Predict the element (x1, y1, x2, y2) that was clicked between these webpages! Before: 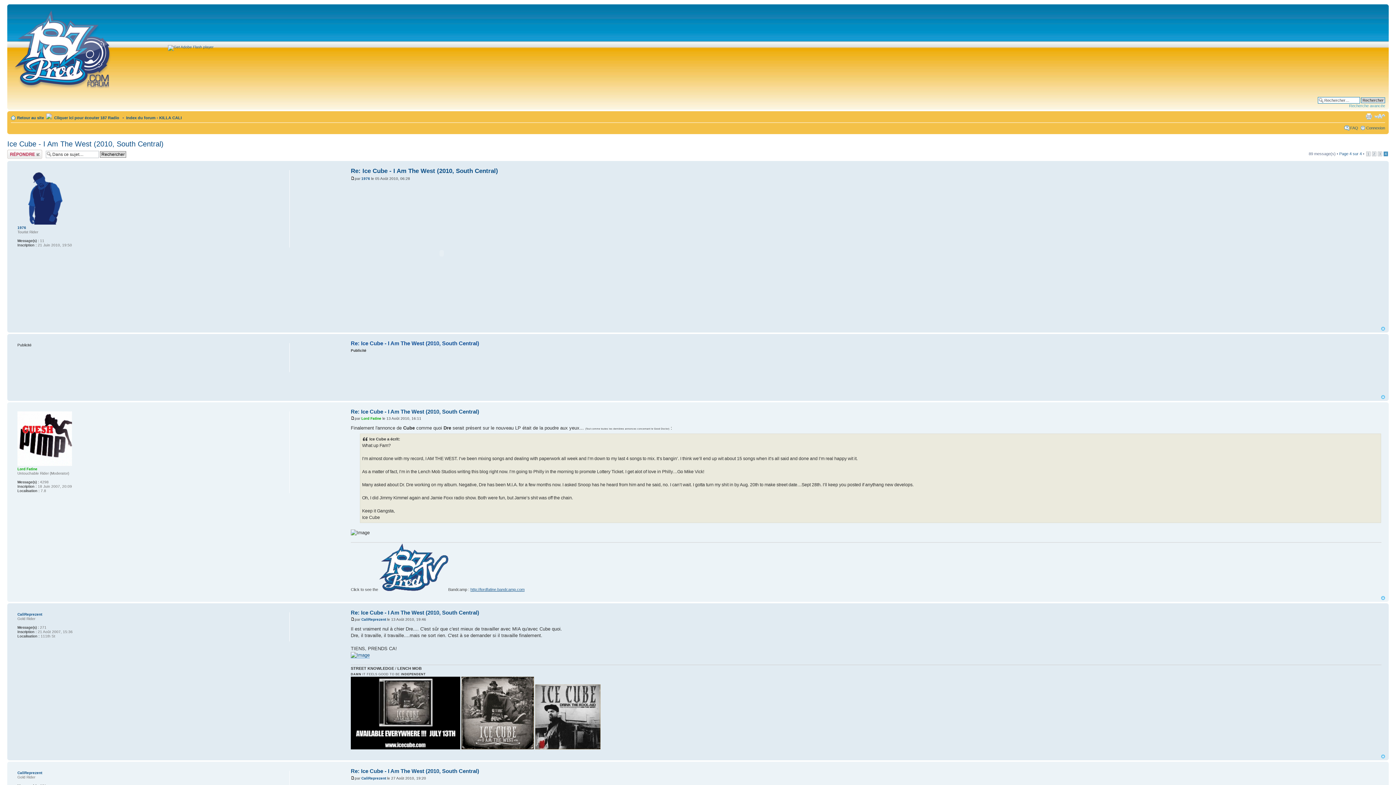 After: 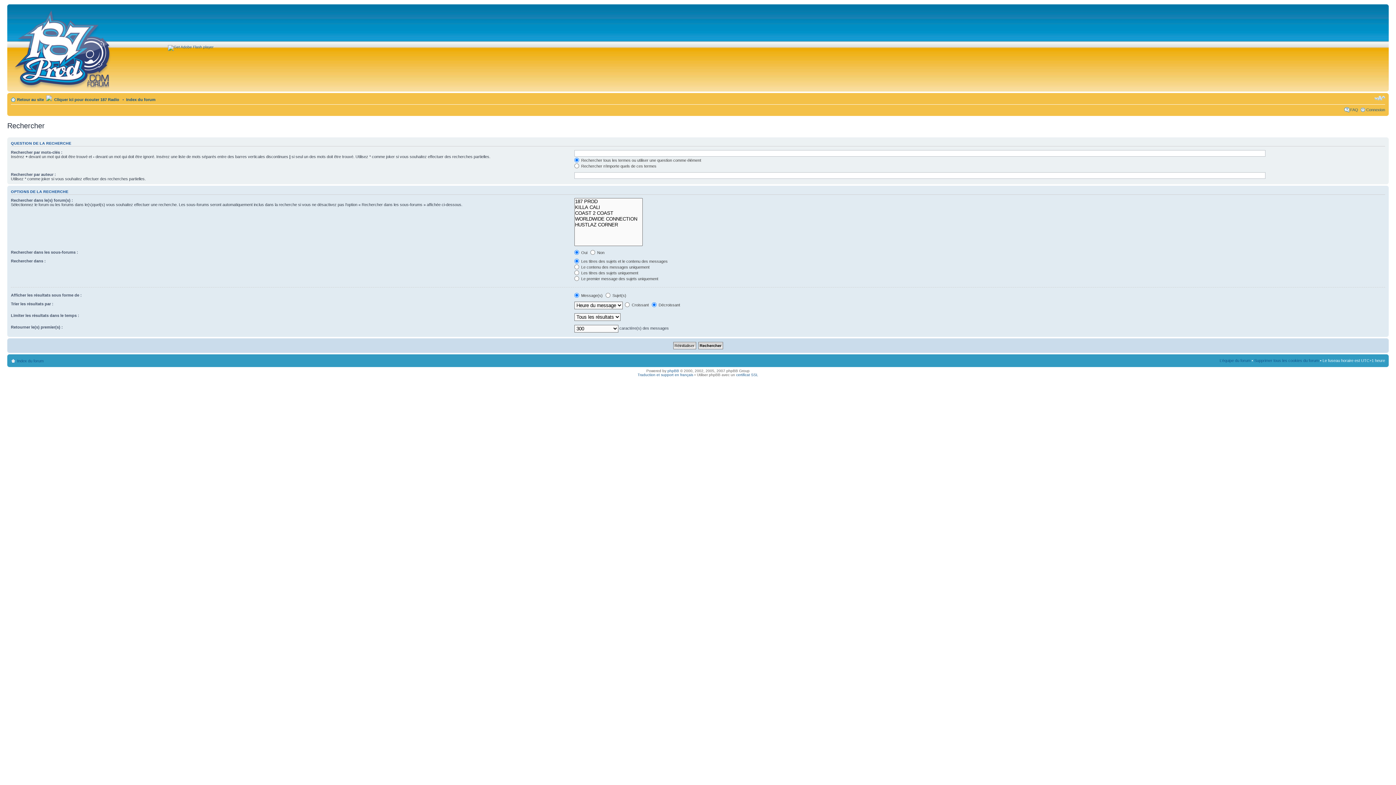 Action: bbox: (1349, 103, 1385, 108) label: Recherche avancée